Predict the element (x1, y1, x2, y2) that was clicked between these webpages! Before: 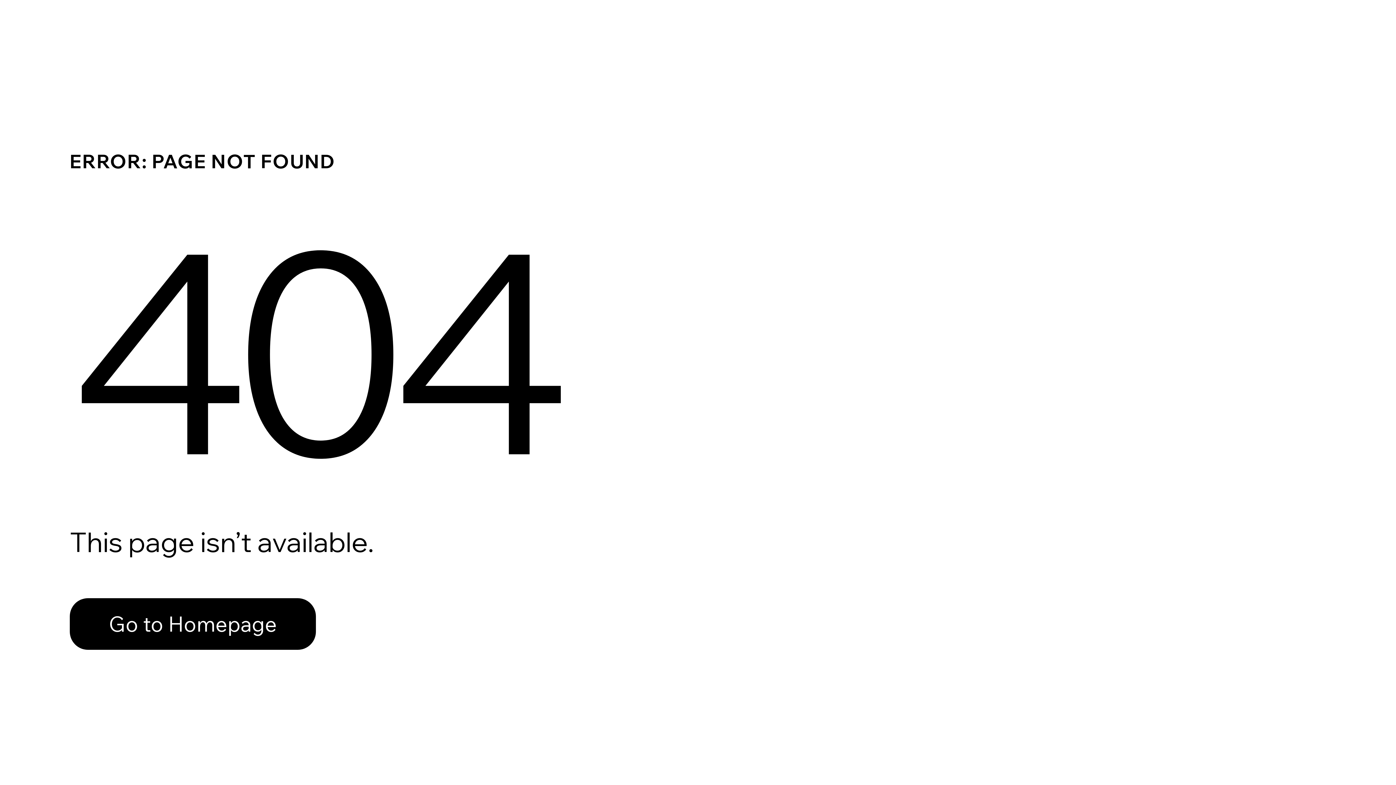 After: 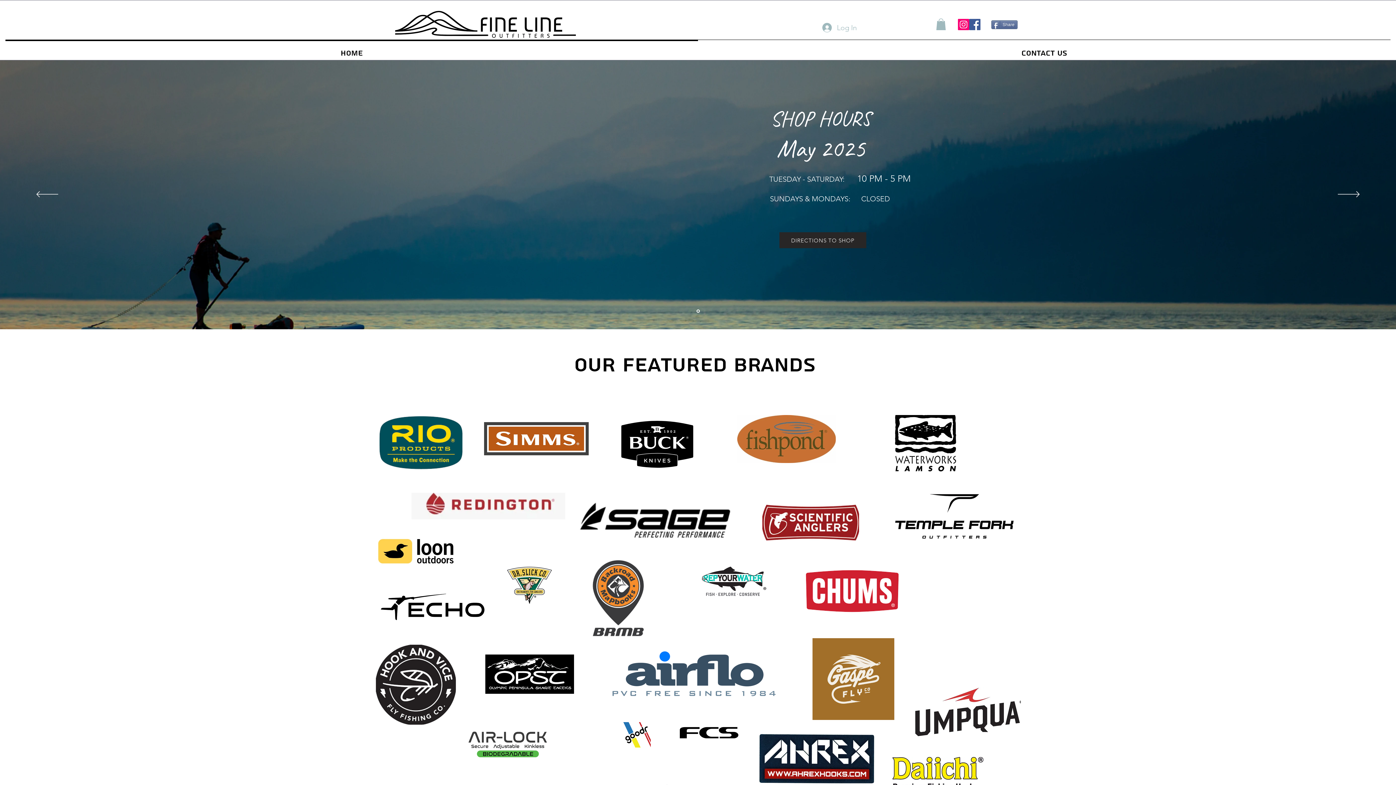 Action: bbox: (69, 582, 768, 659) label: Go to Homepage